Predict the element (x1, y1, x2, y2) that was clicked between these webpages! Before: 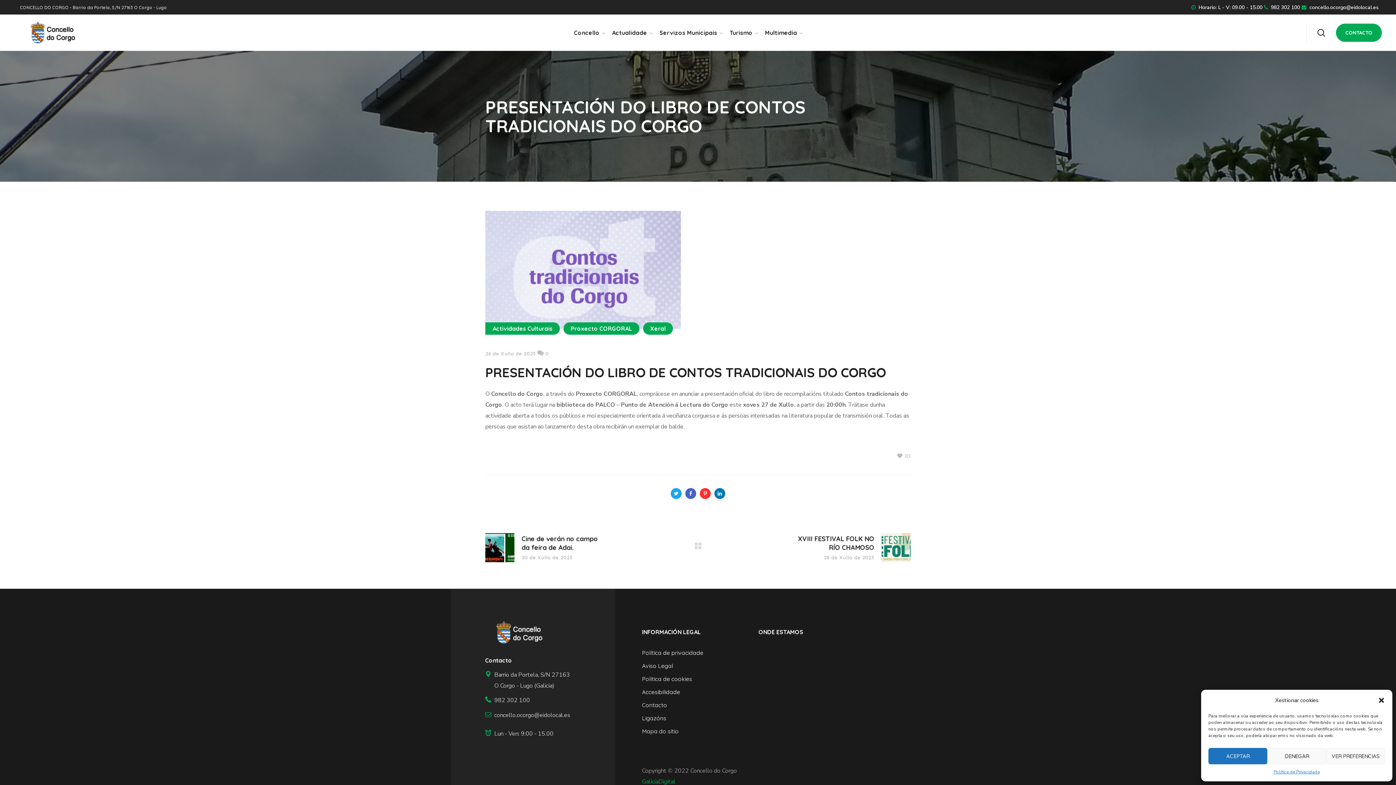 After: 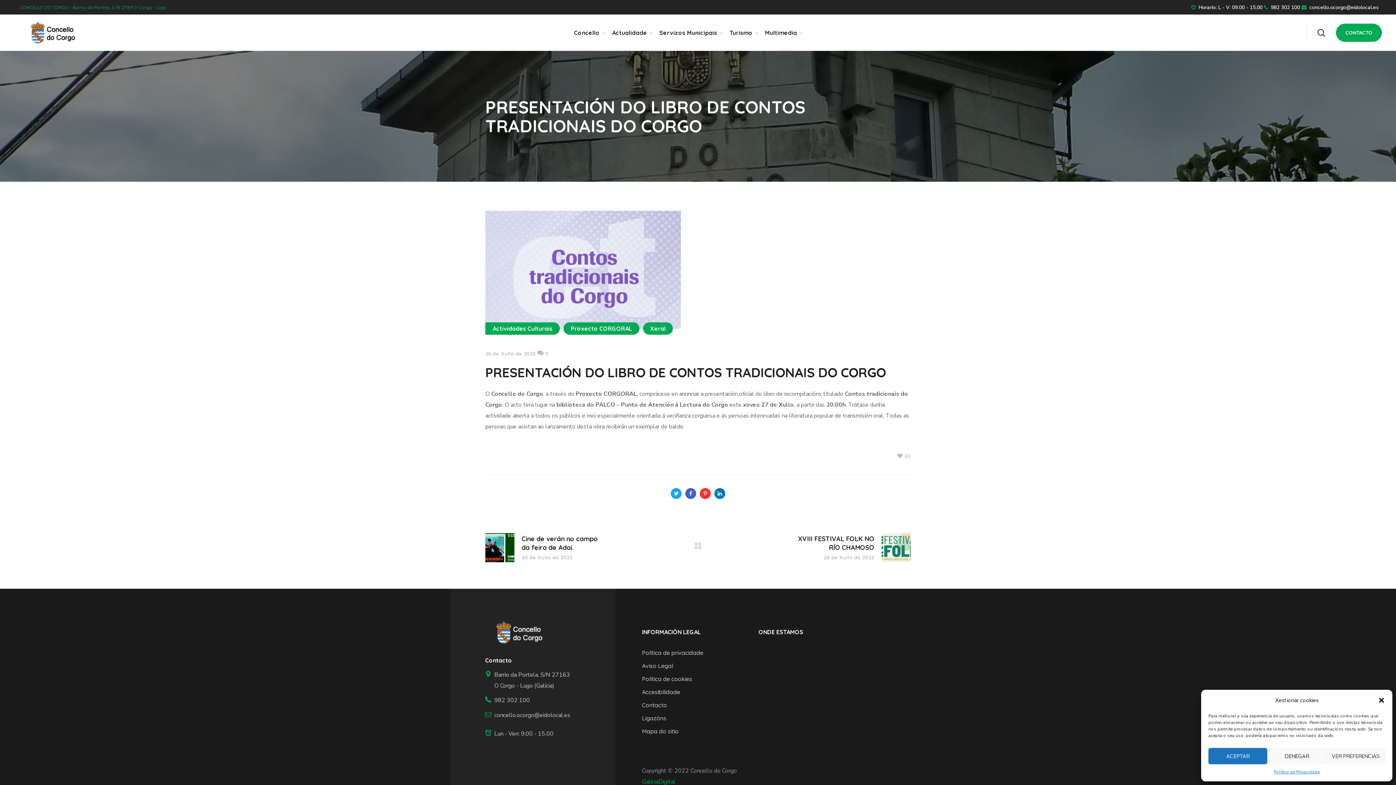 Action: label: CONCELLO DO CORGO - Barrio da Portela, S/N 27163 O Corgo - Lugo bbox: (20, 4, 166, 10)